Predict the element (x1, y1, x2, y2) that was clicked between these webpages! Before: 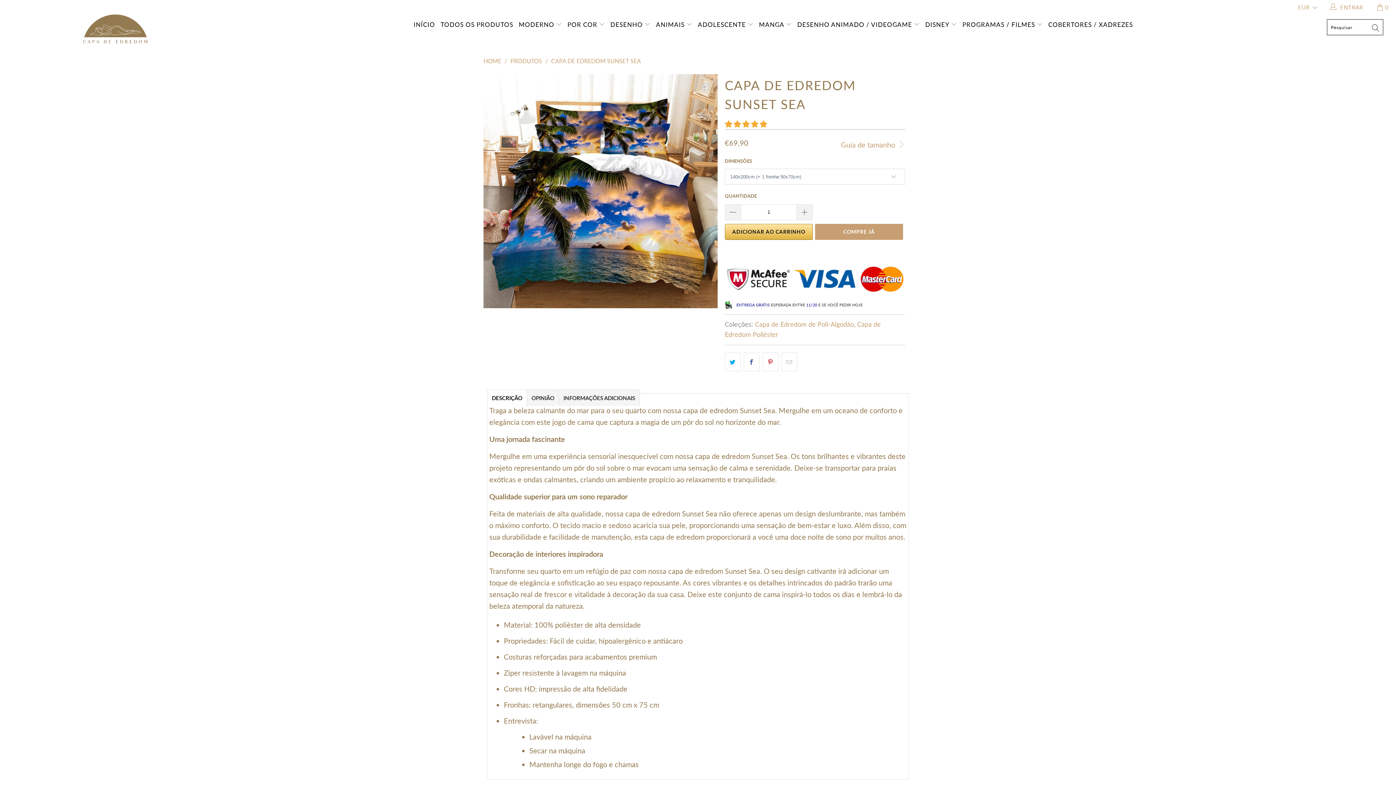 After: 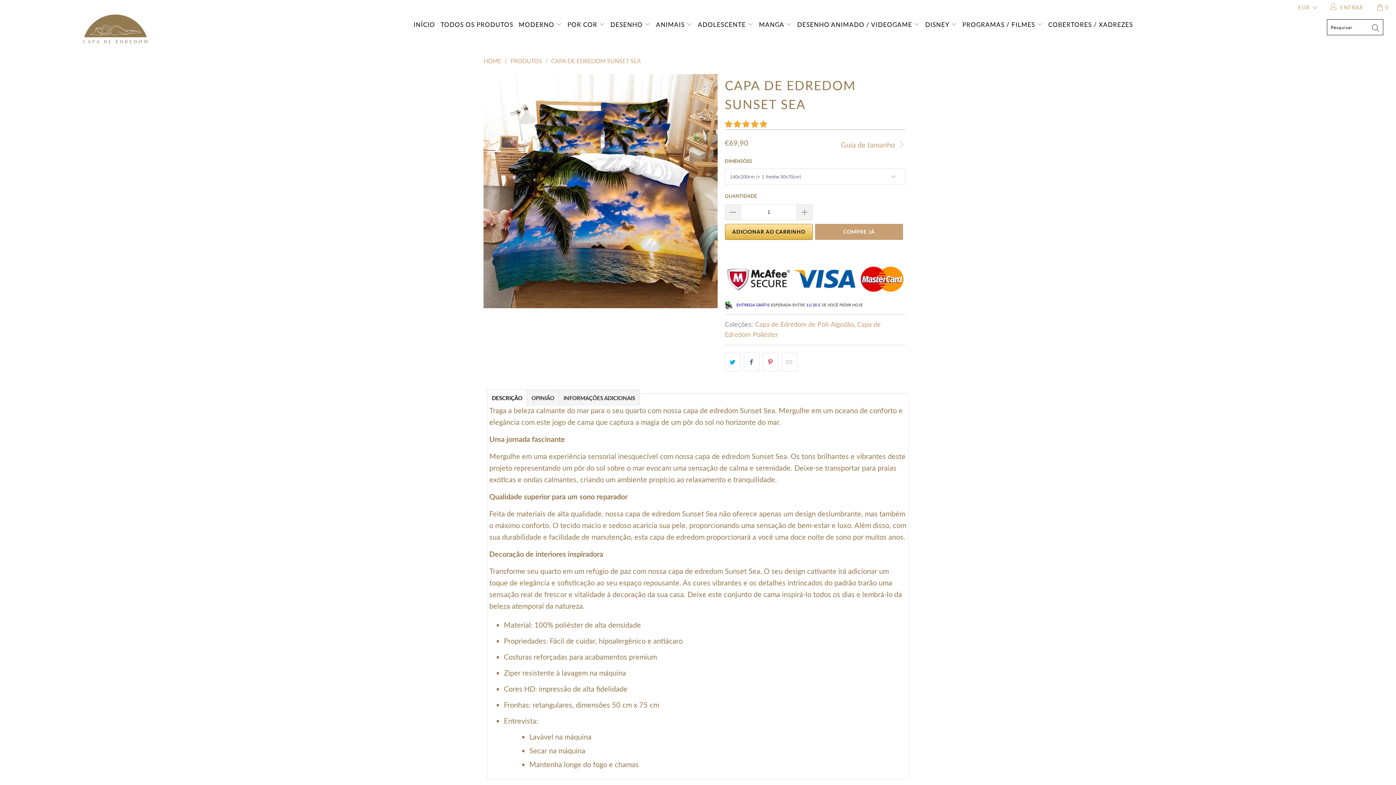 Action: label: CAPA DE EDREDOM SUNSET SEA bbox: (551, 57, 641, 64)